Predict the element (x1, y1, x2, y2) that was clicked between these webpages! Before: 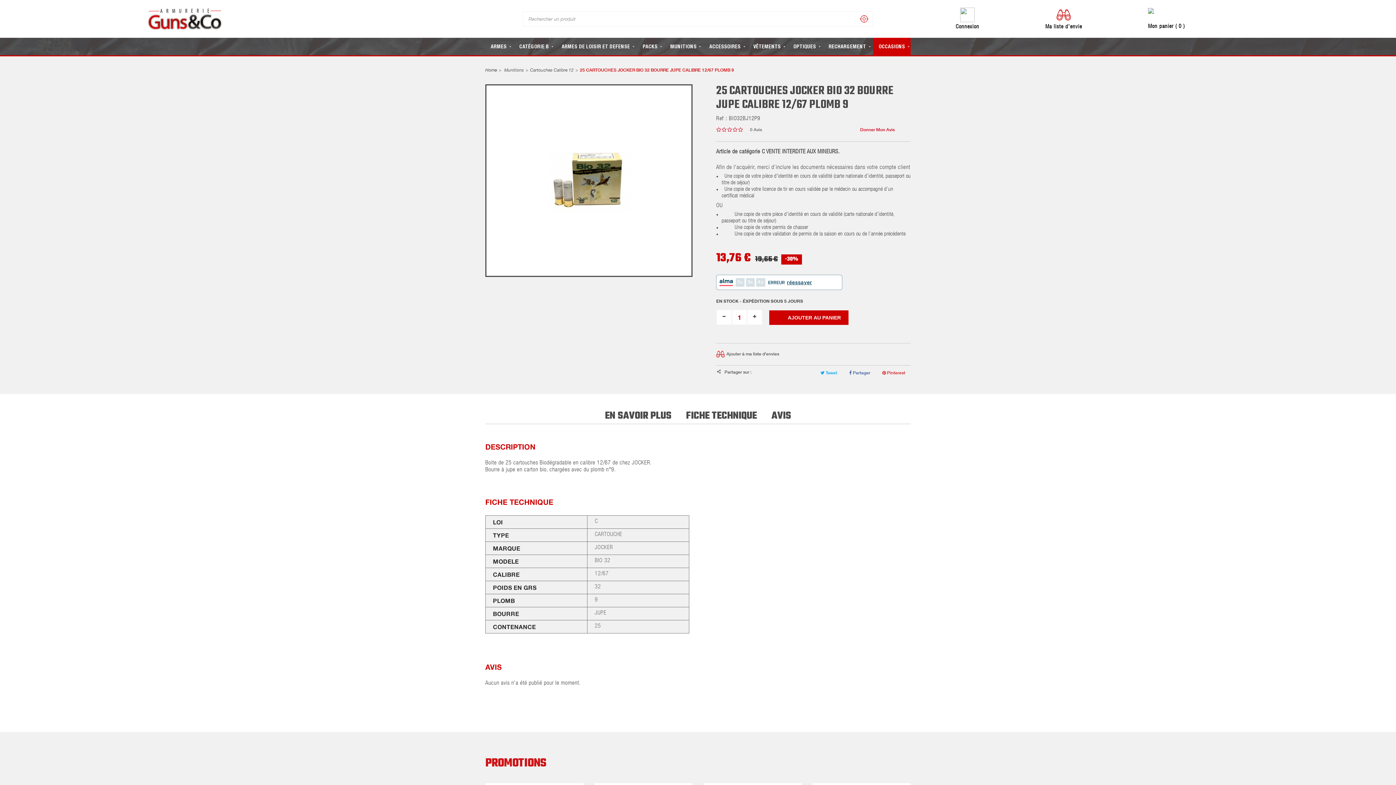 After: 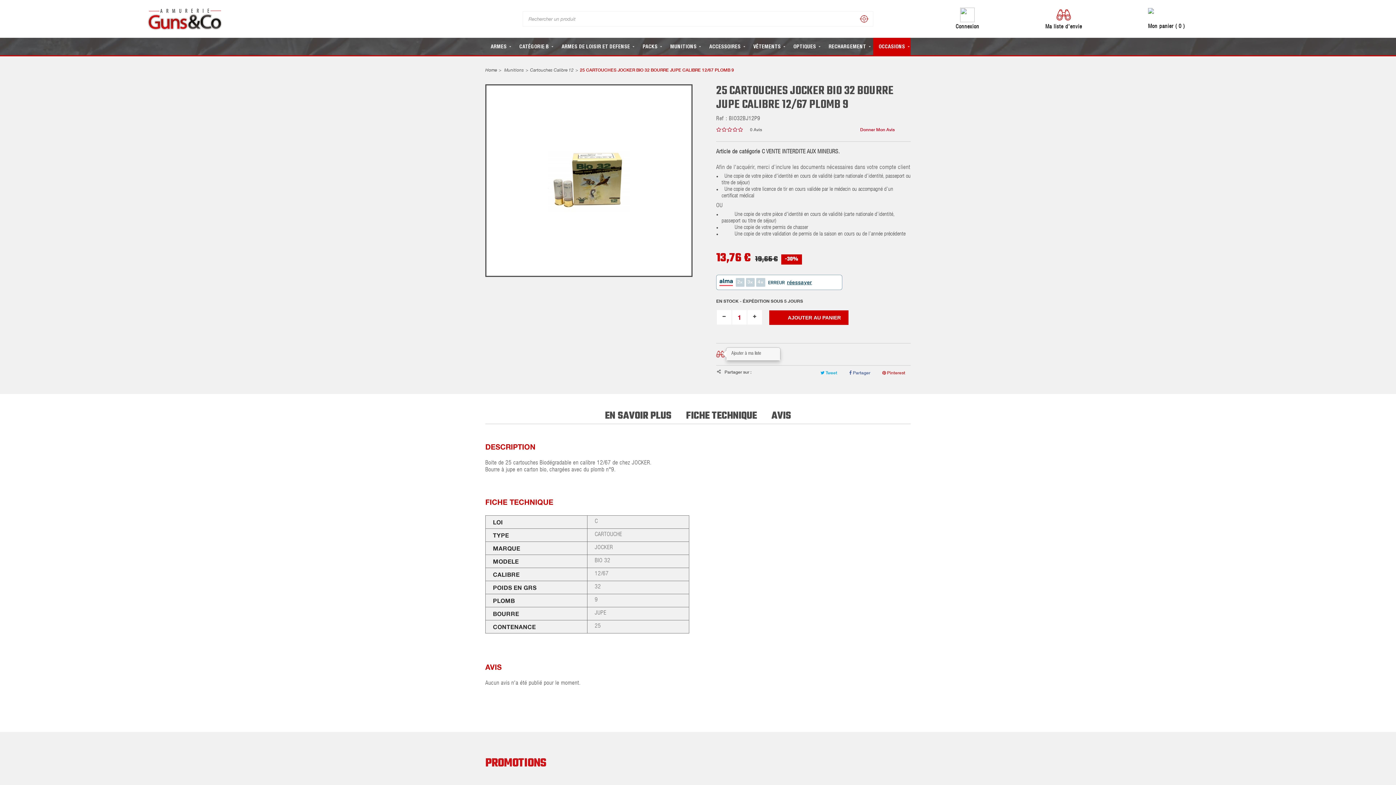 Action: bbox: (726, 350, 779, 357) label: Ajouter à ma liste d'envies